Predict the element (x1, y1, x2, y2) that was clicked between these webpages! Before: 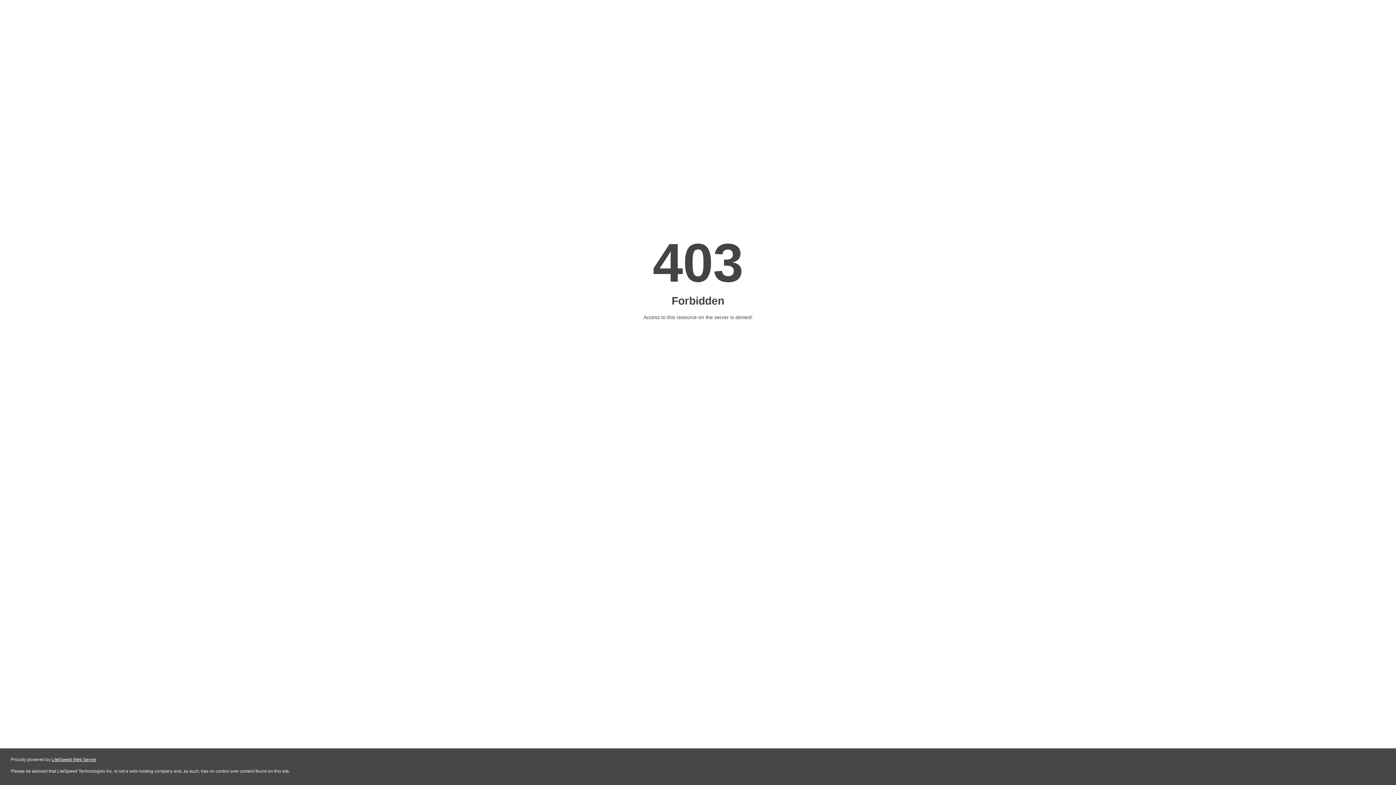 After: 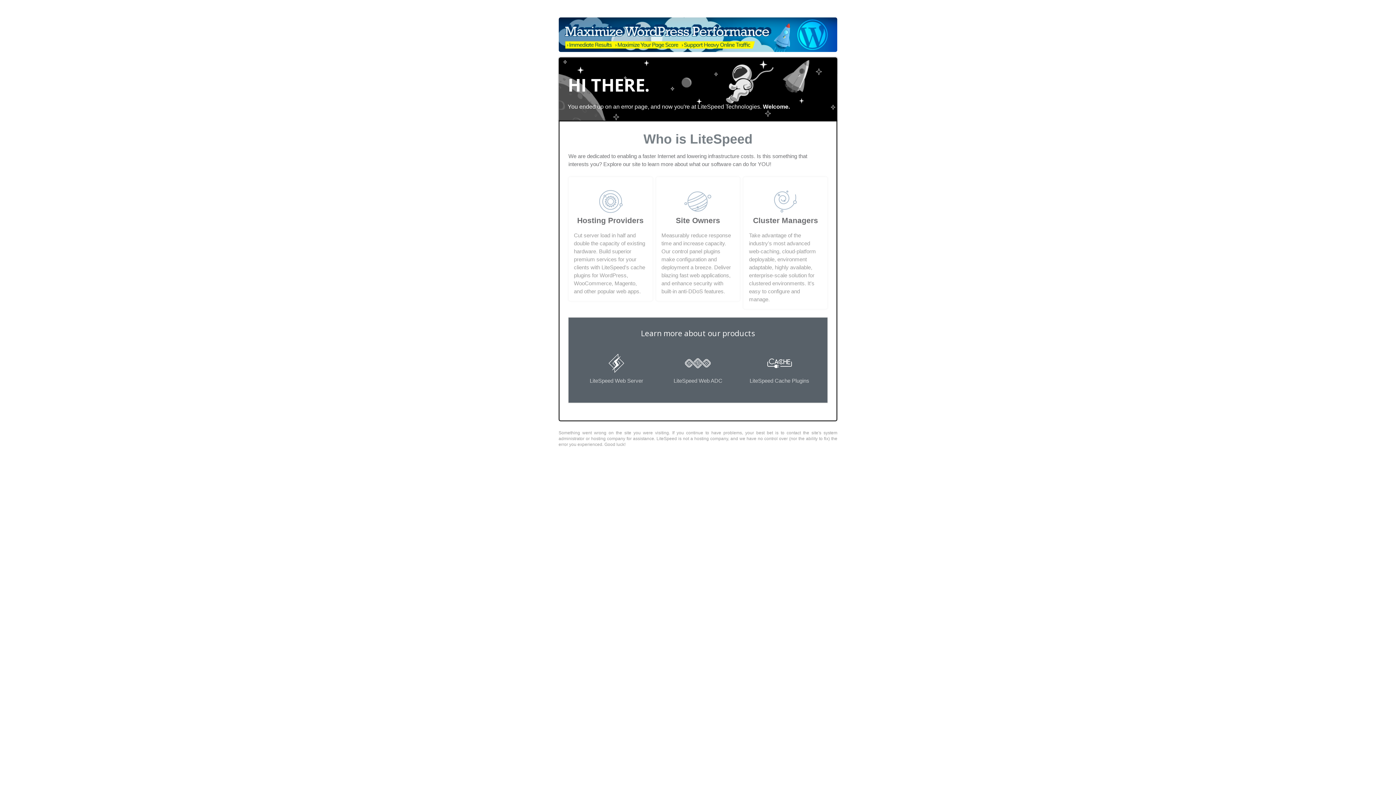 Action: bbox: (51, 757, 96, 762) label: LiteSpeed Web Server